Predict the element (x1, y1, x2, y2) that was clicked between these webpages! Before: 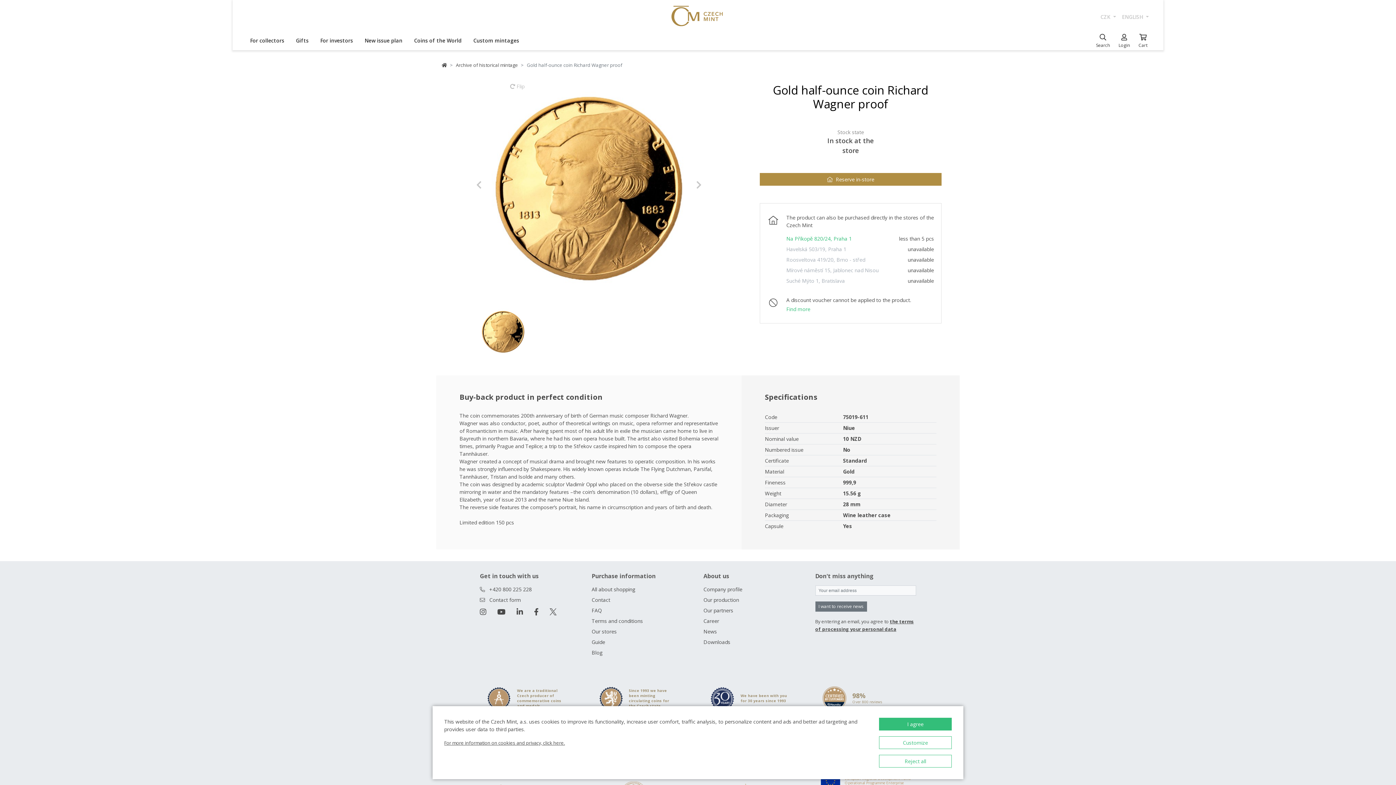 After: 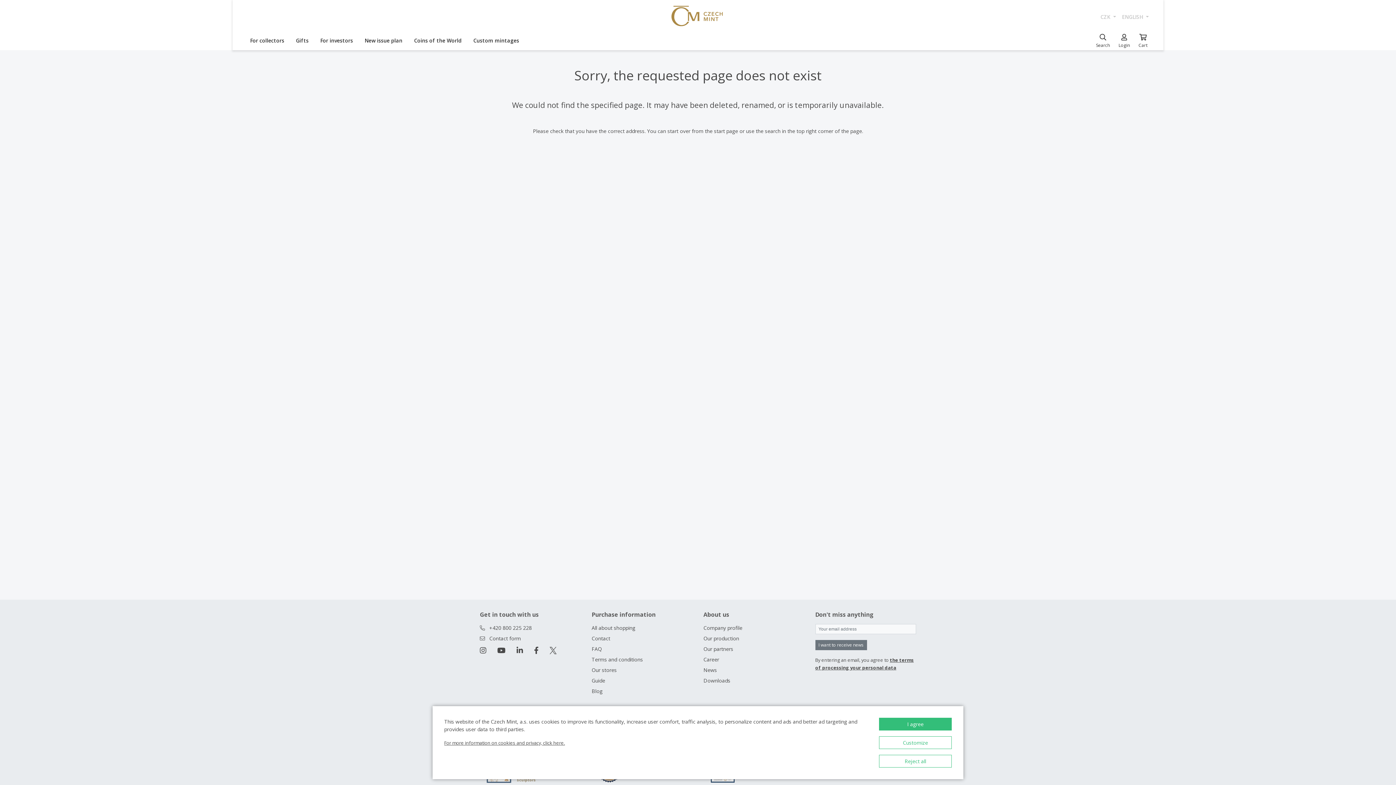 Action: bbox: (786, 245, 846, 252) label: Havelská 503/19, Praha 1